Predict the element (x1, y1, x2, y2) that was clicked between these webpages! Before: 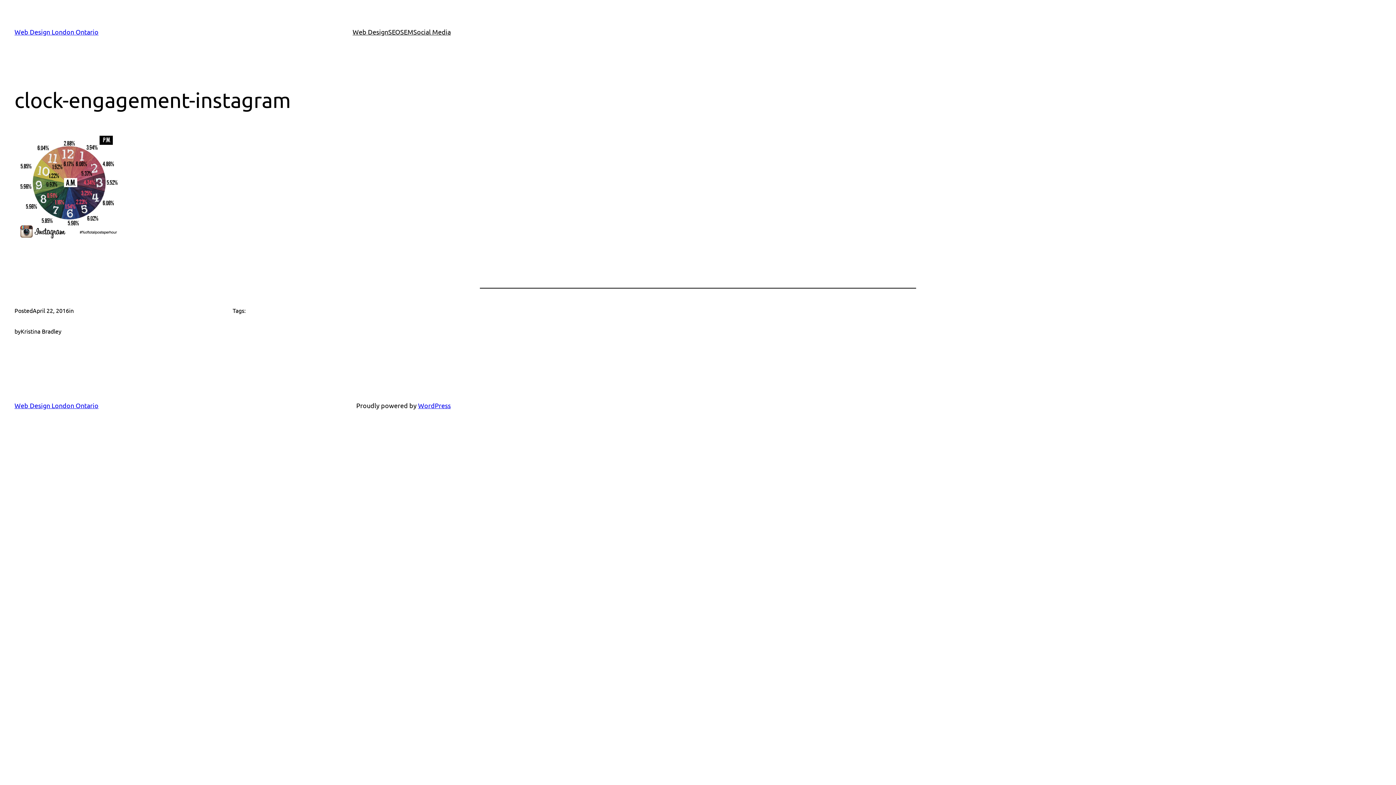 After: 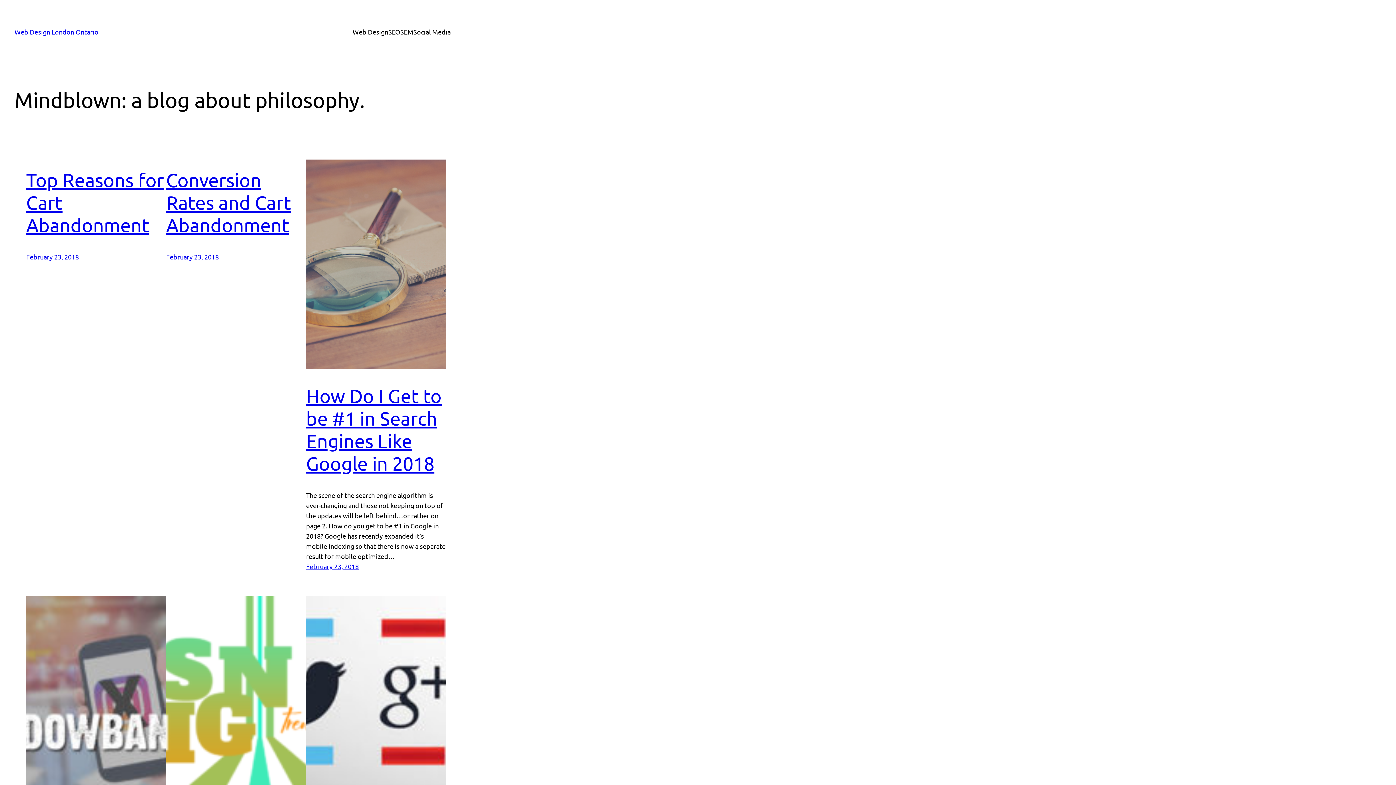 Action: label: Web Design bbox: (352, 26, 388, 37)